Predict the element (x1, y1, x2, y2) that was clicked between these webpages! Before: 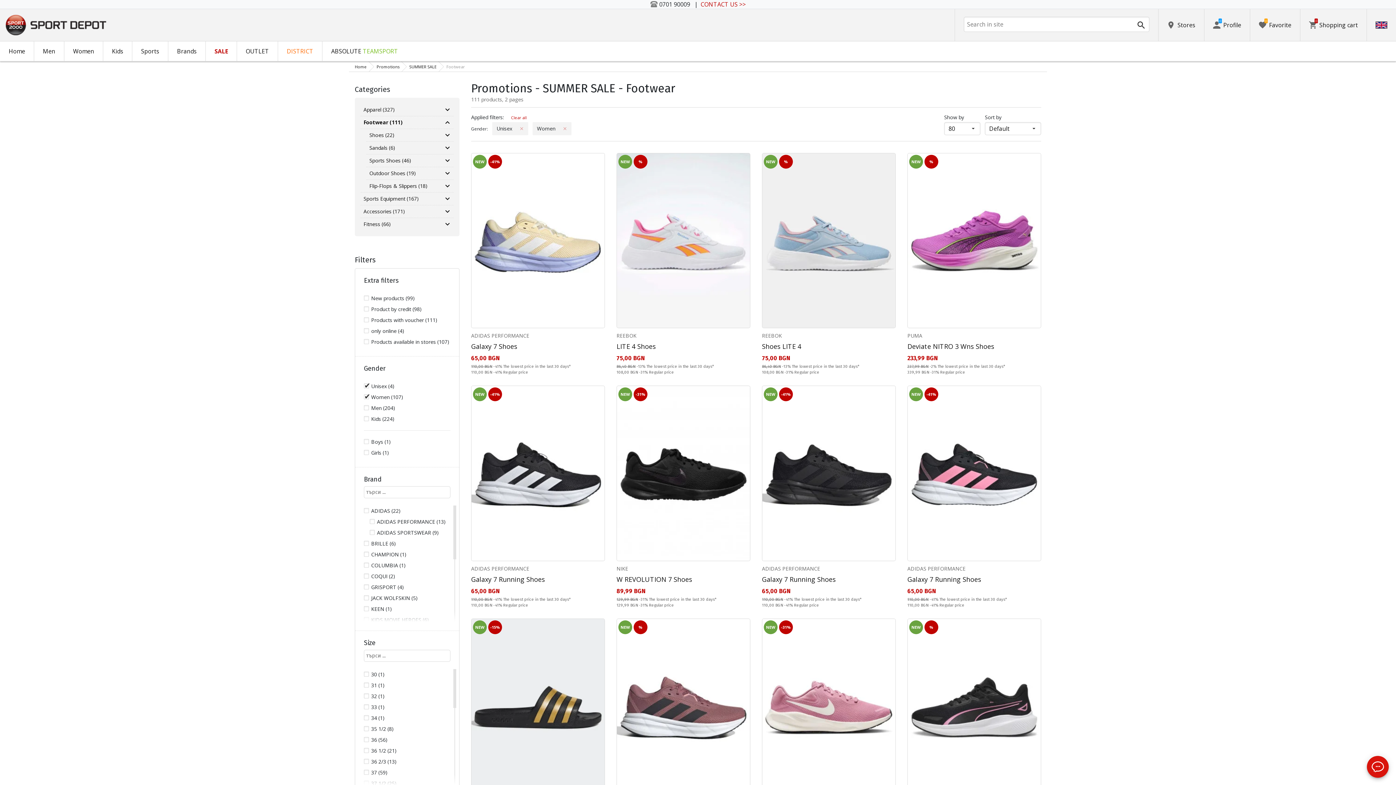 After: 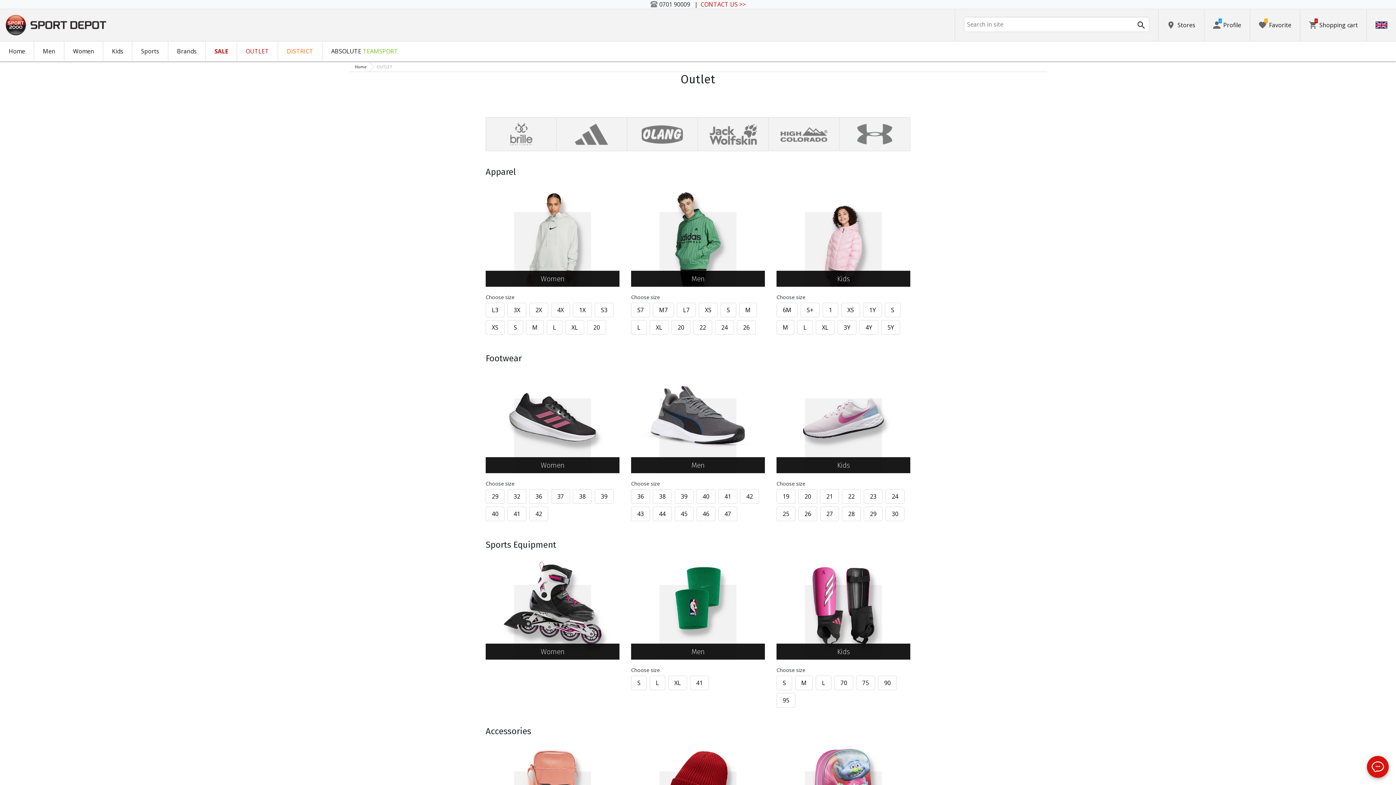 Action: label: OUTLET bbox: (237, 41, 277, 61)